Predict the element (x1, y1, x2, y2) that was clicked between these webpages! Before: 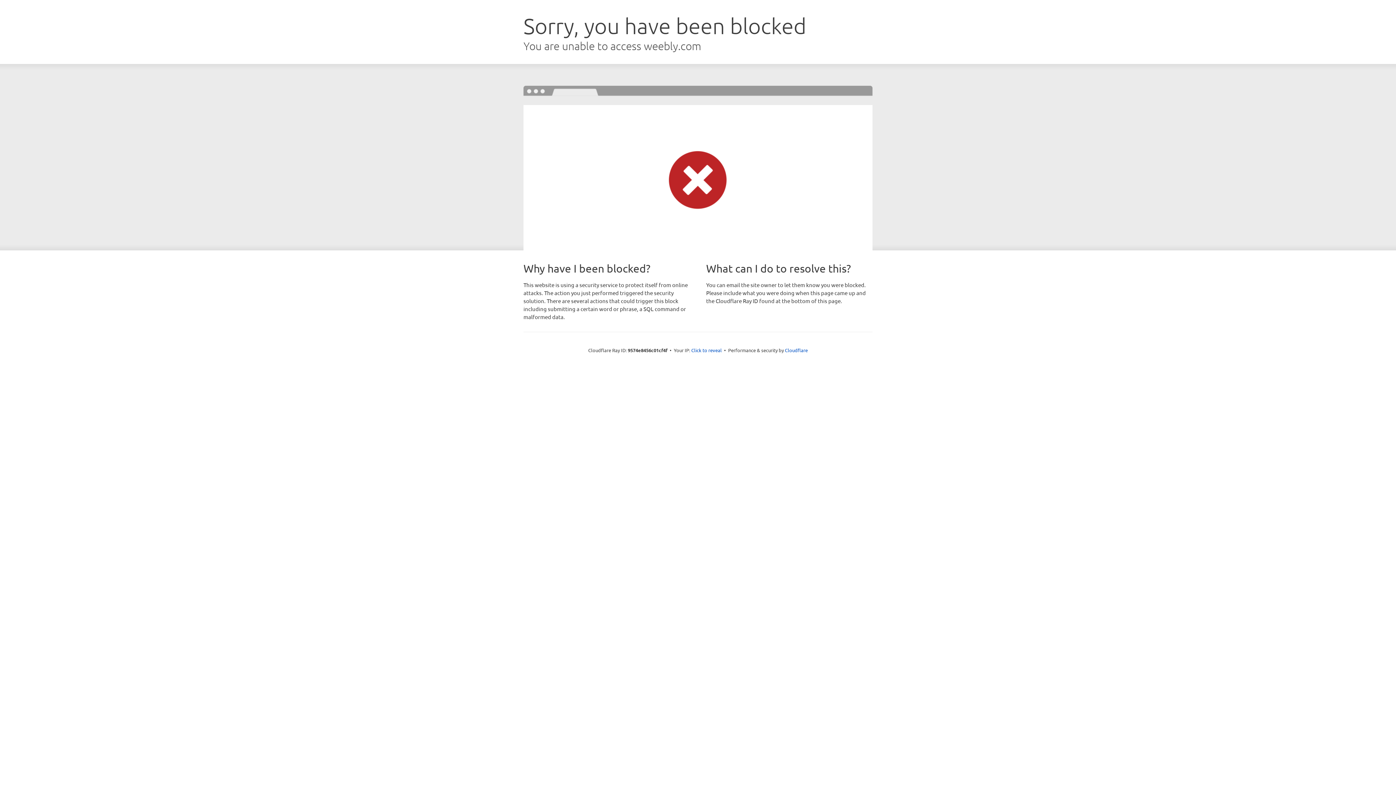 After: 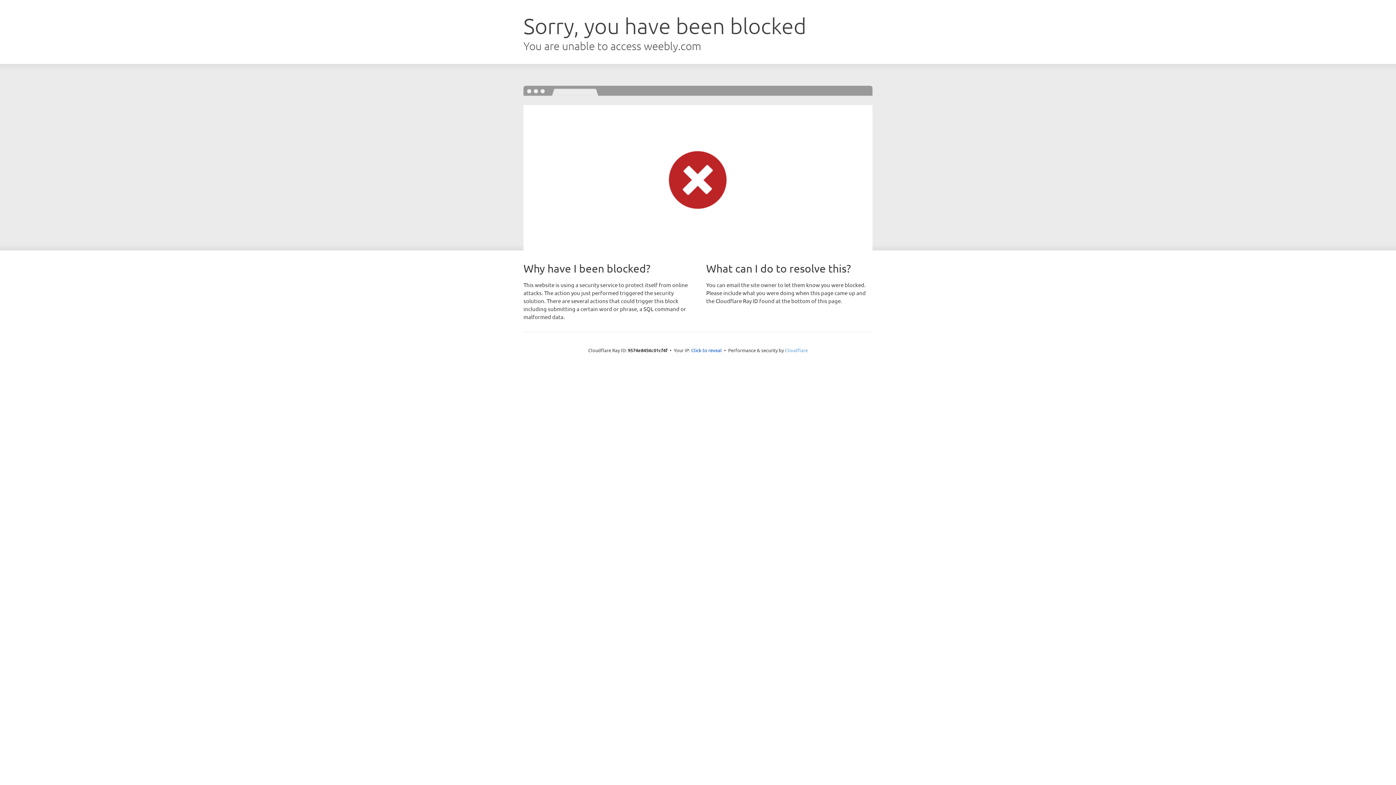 Action: bbox: (785, 347, 808, 353) label: Cloudflare